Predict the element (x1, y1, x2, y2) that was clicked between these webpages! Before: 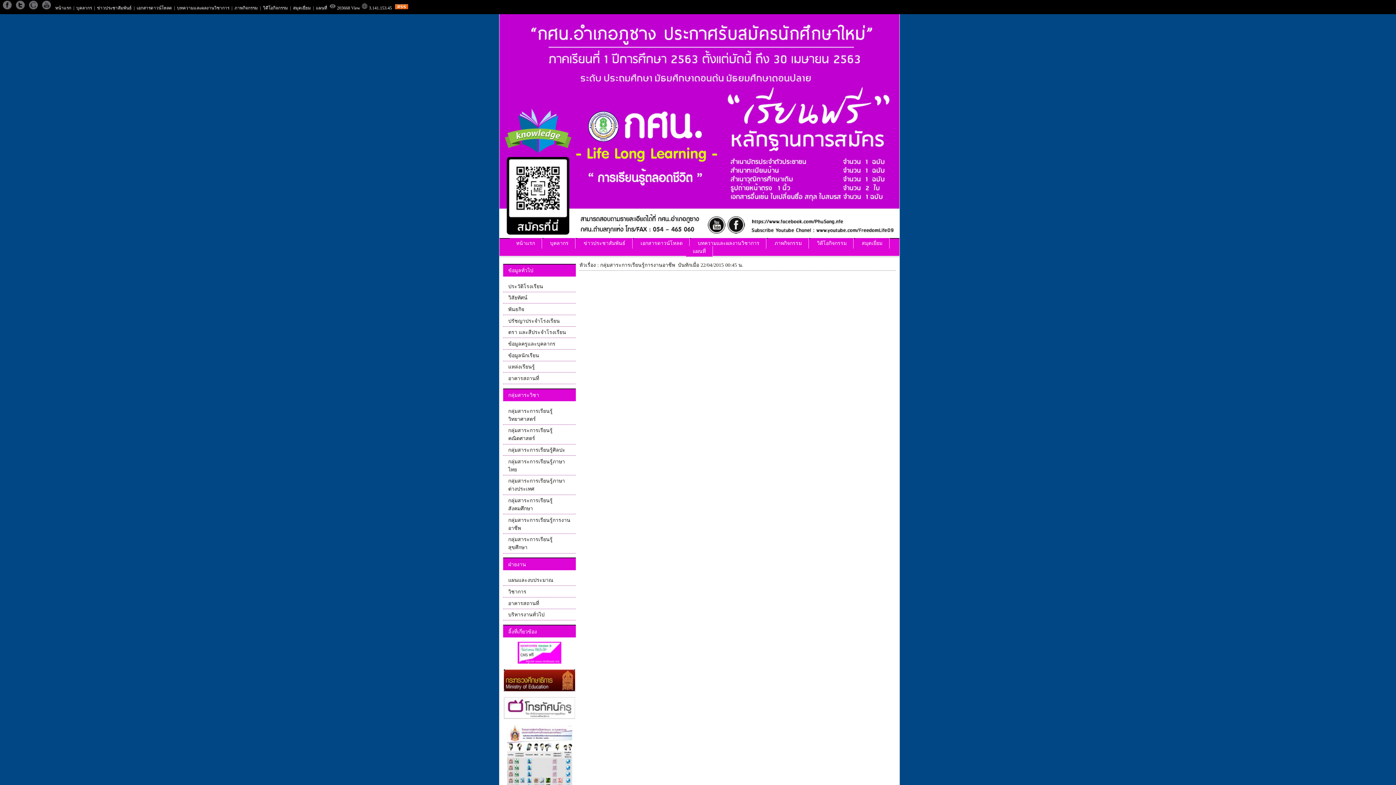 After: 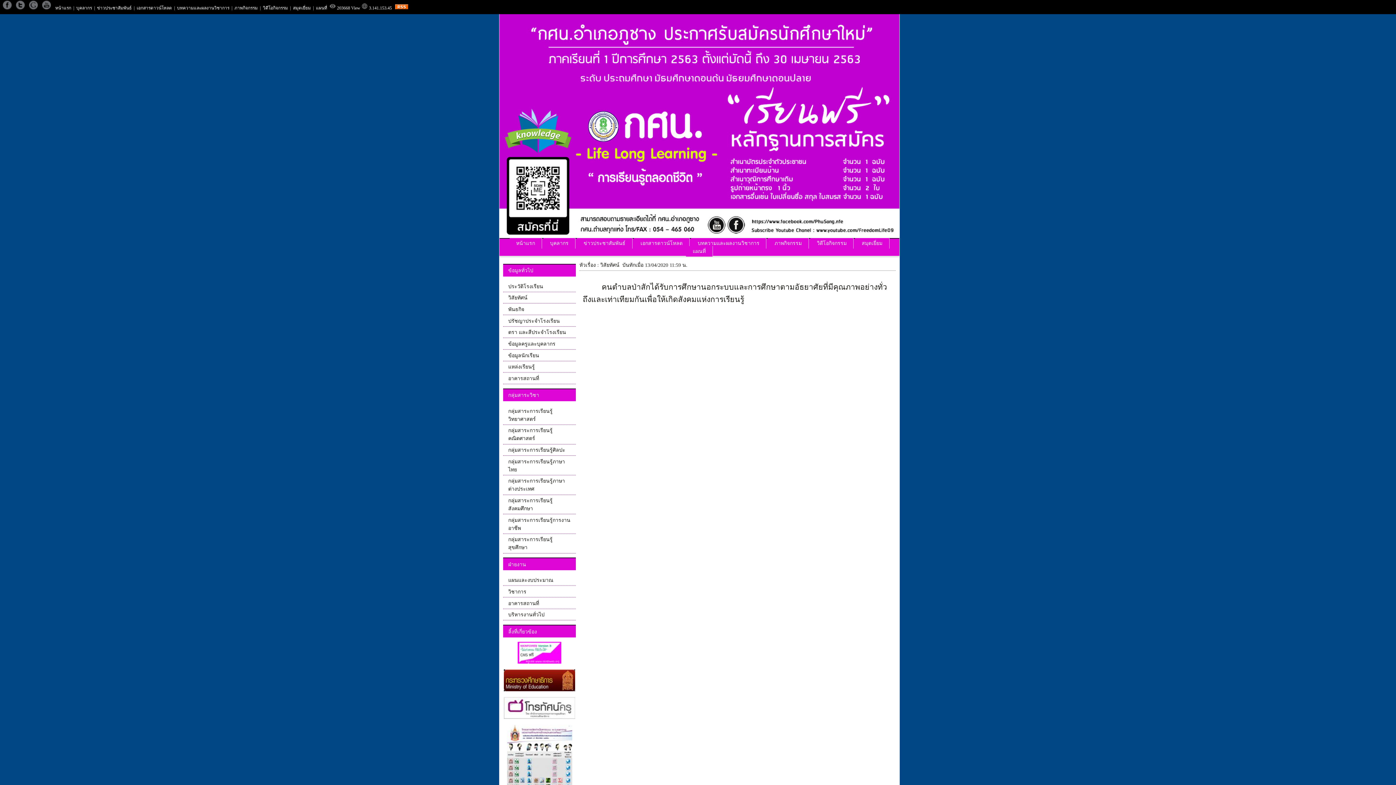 Action: bbox: (508, 295, 527, 300) label: วิสัยทัศน์